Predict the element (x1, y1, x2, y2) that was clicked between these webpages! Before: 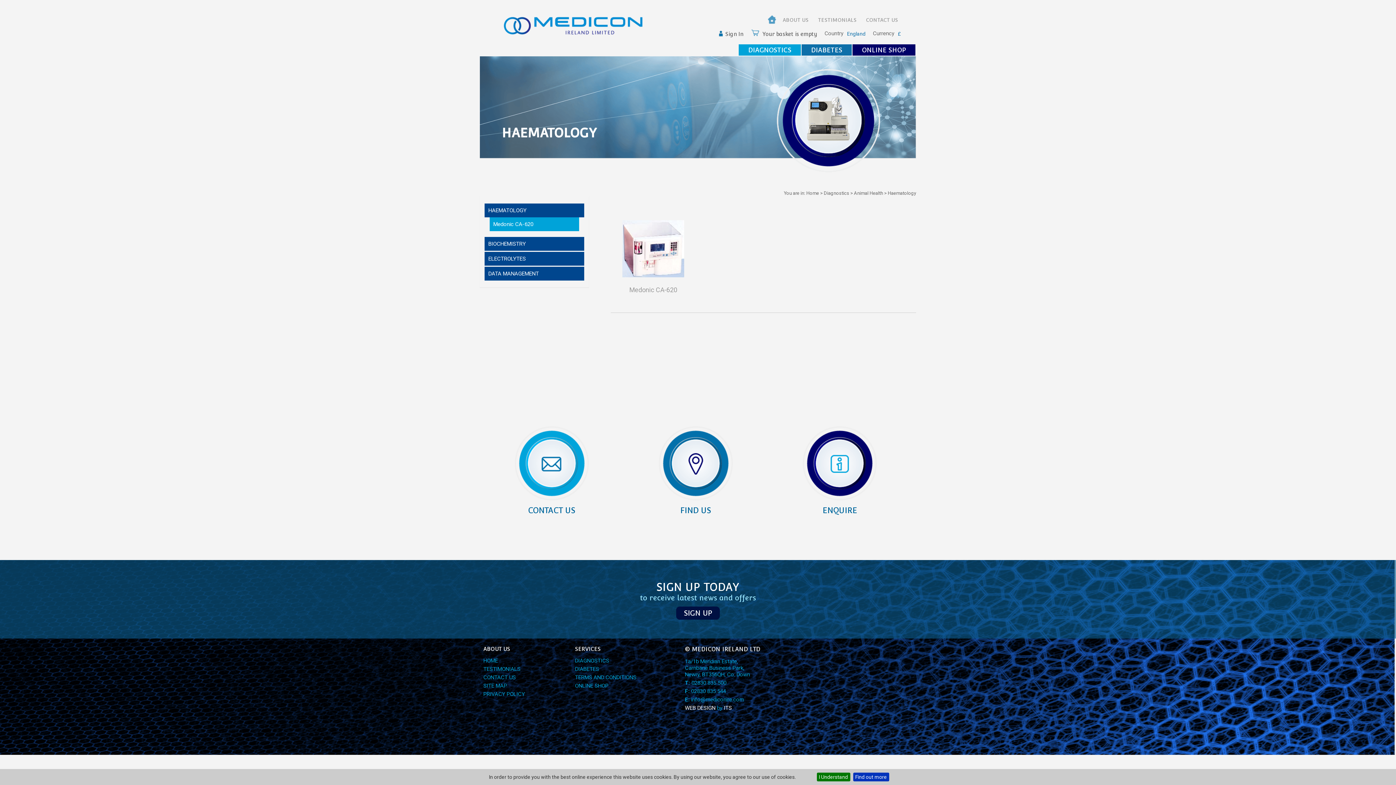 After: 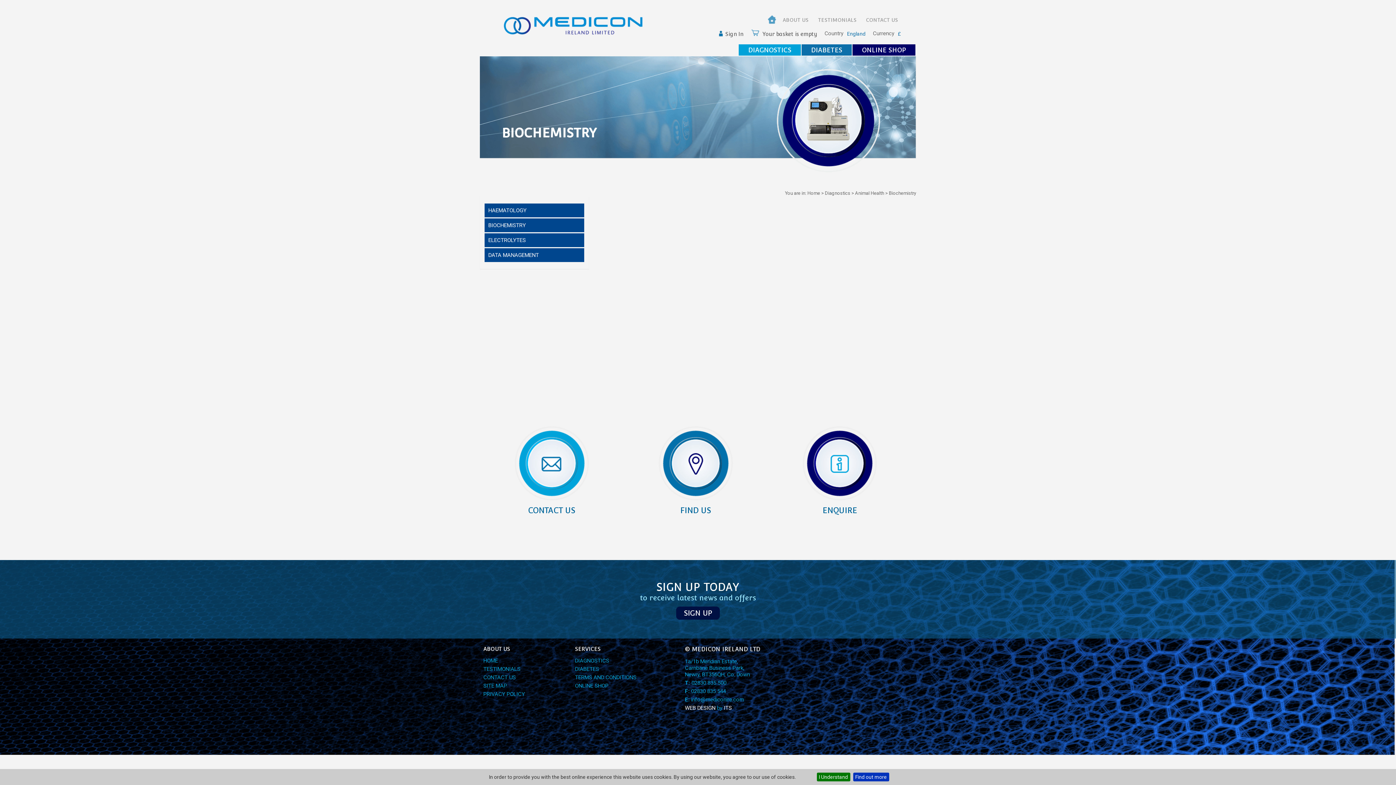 Action: bbox: (484, 237, 584, 250) label: BIOCHEMISTRY